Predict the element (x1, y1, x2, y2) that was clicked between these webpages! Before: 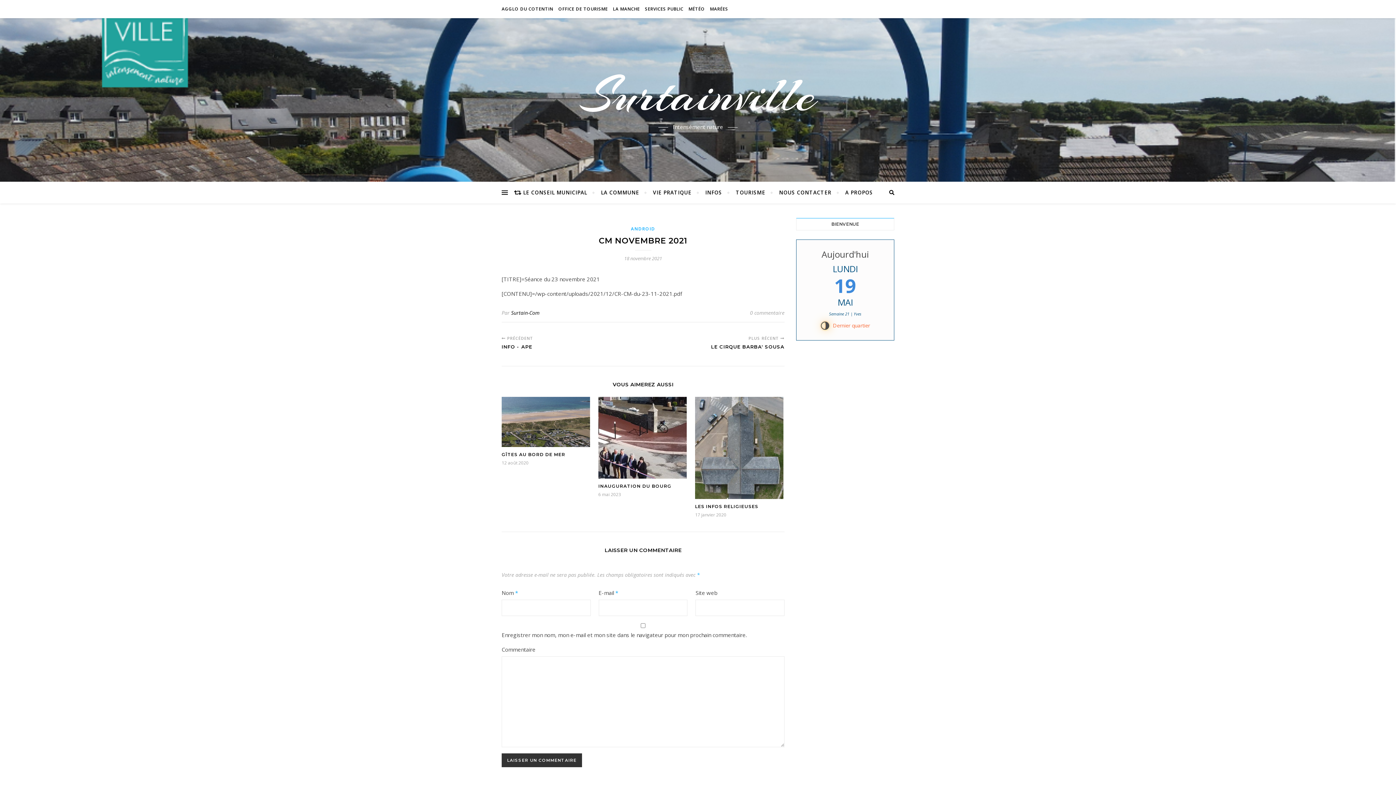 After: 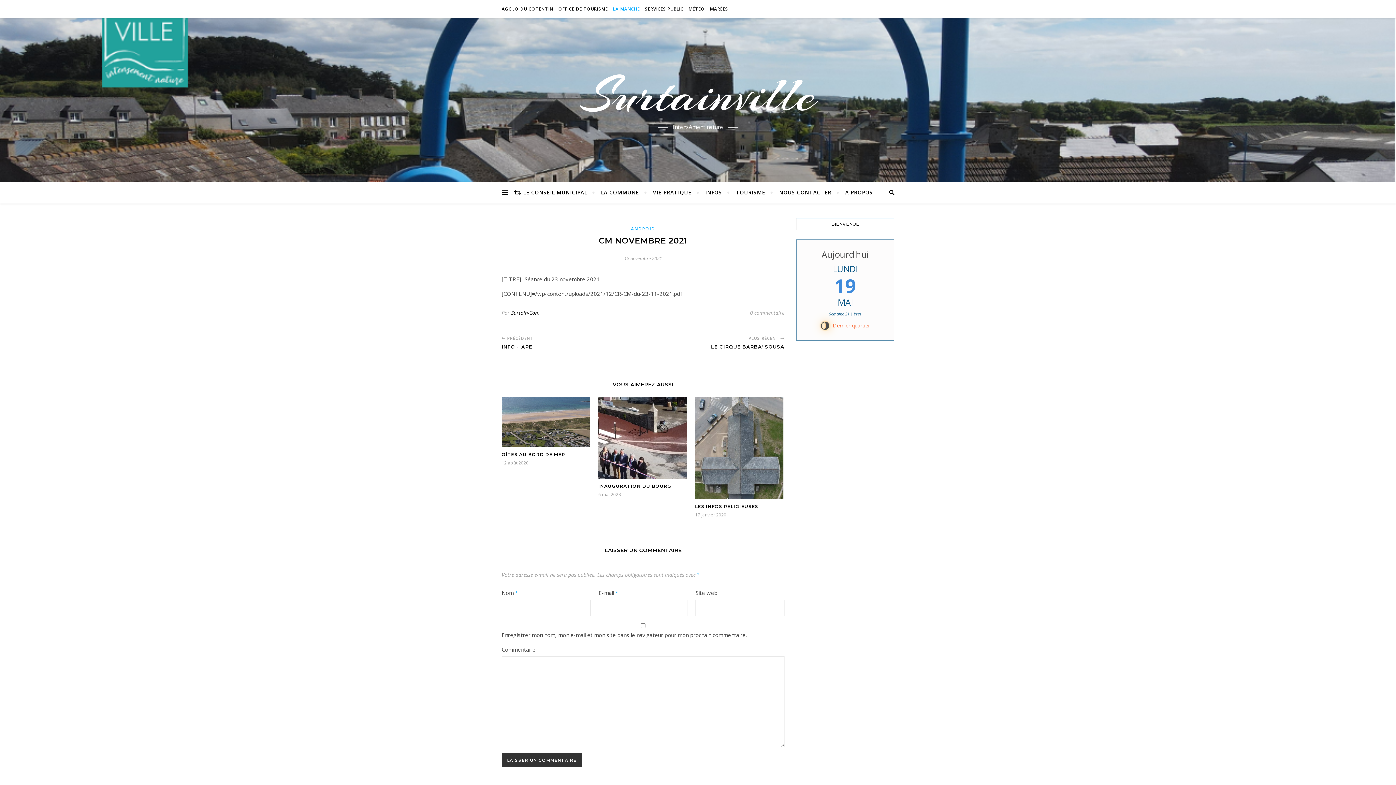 Action: bbox: (611, 0, 641, 18) label: LA MANCHE